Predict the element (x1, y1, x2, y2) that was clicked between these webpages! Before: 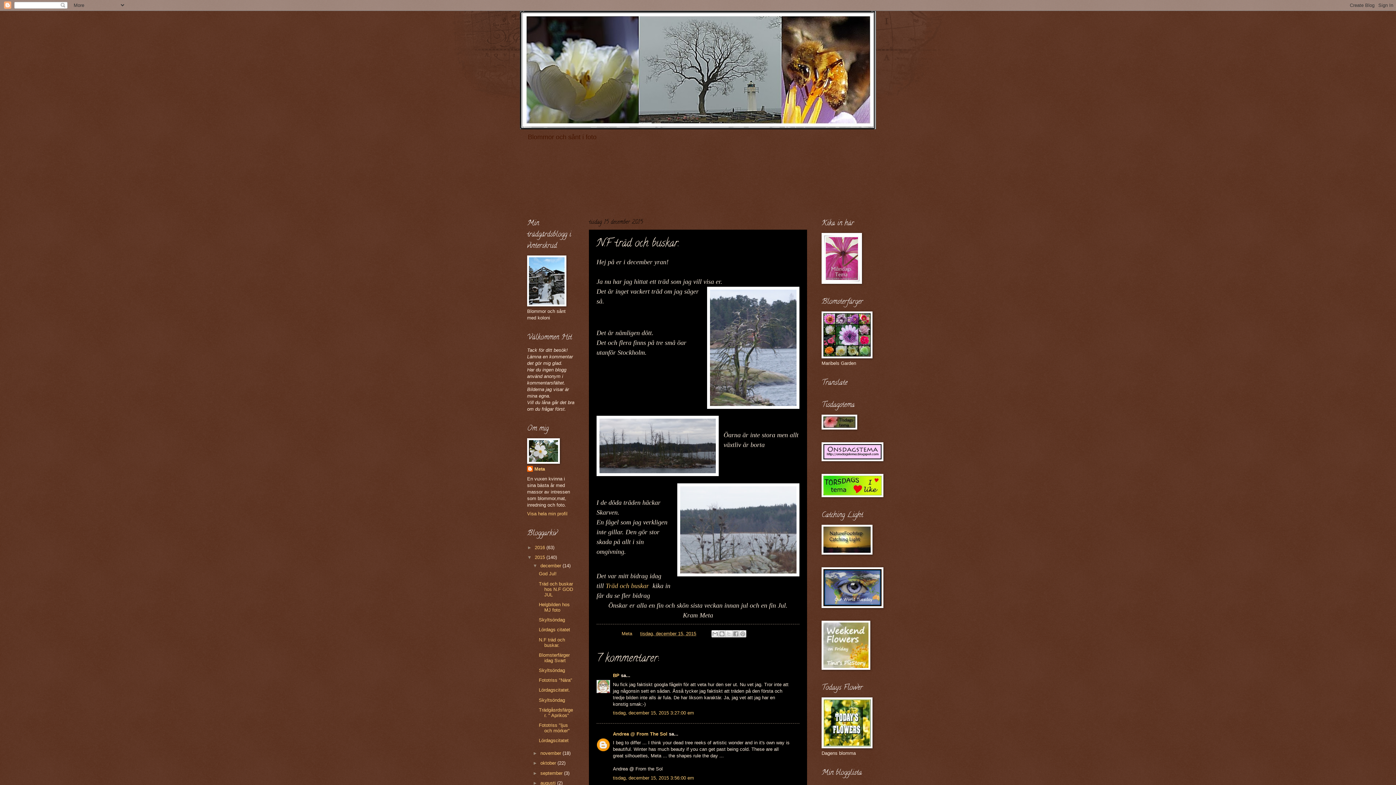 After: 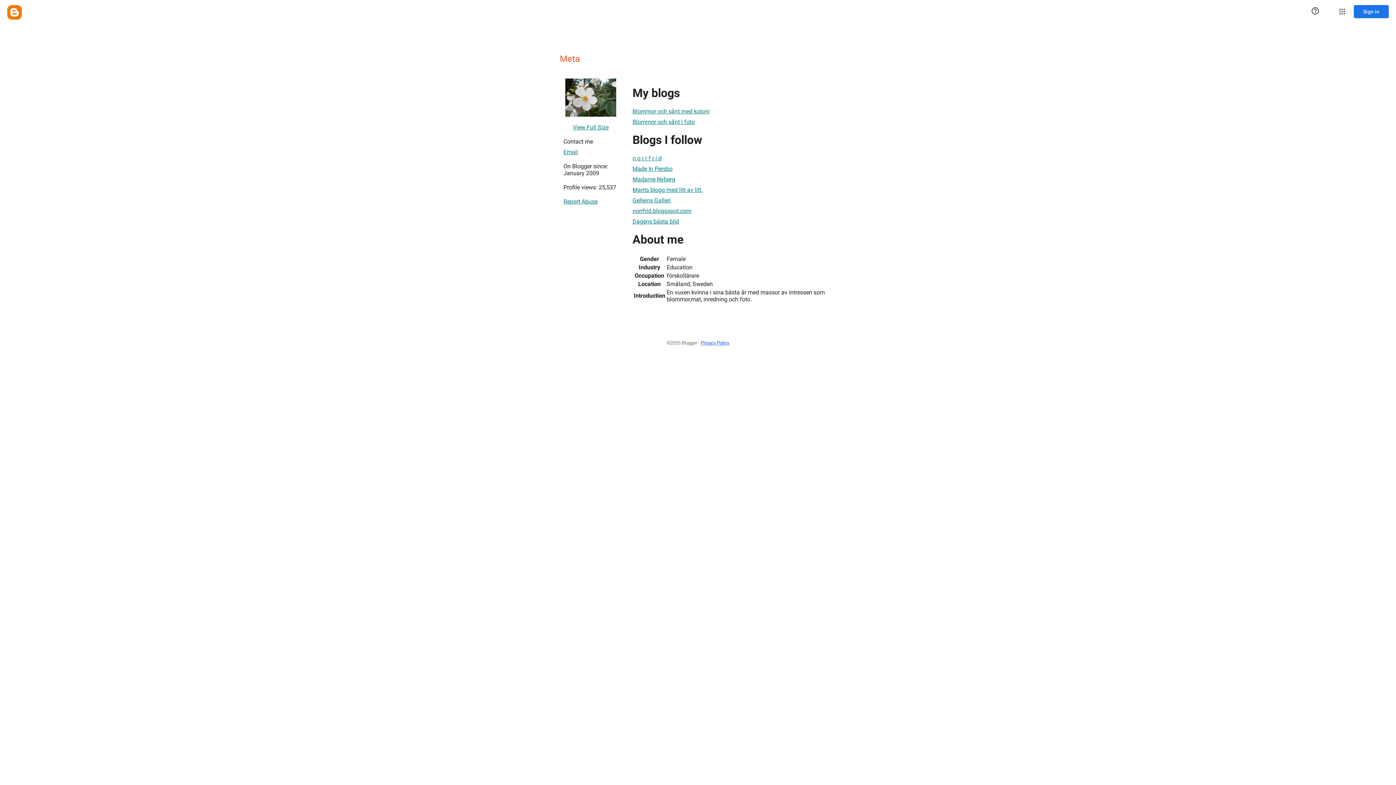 Action: bbox: (621, 631, 633, 636) label: Meta 